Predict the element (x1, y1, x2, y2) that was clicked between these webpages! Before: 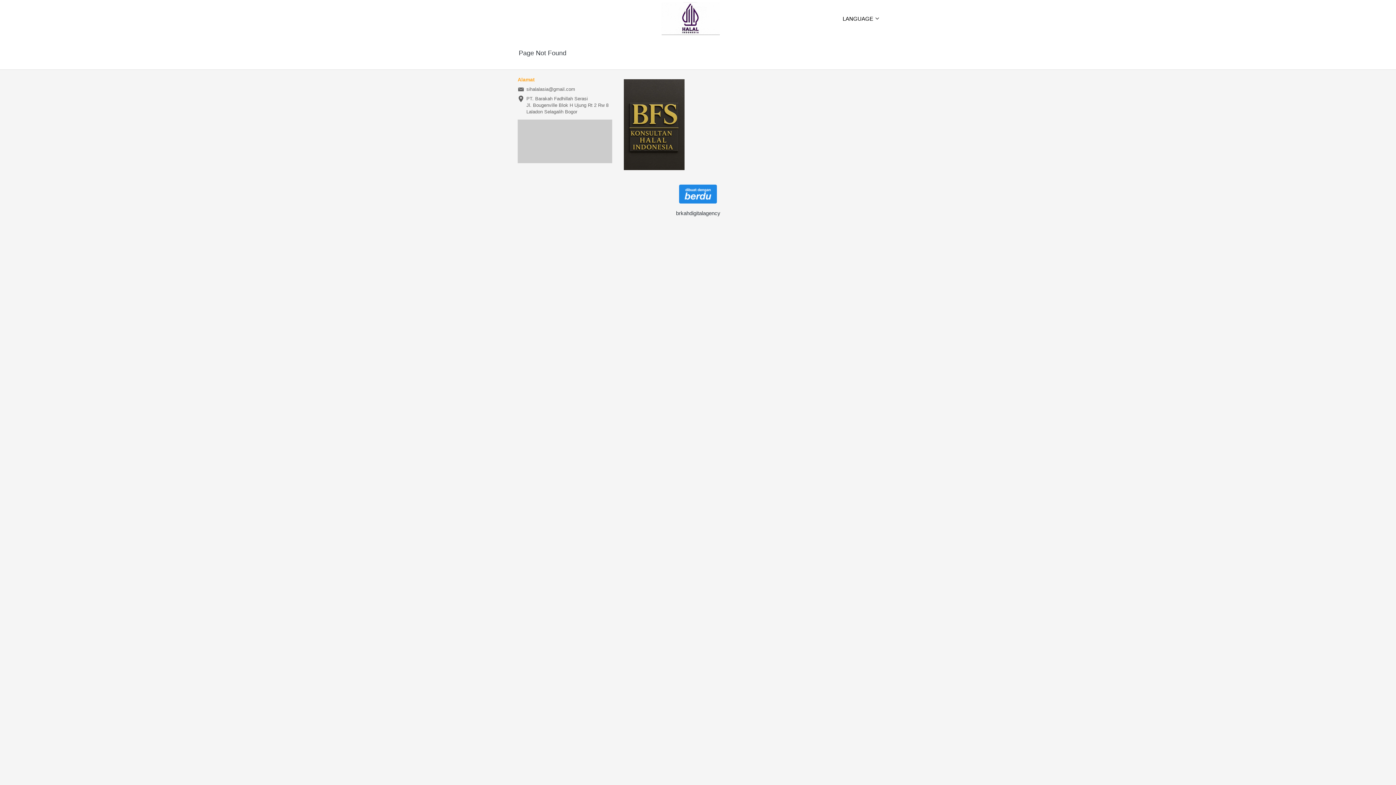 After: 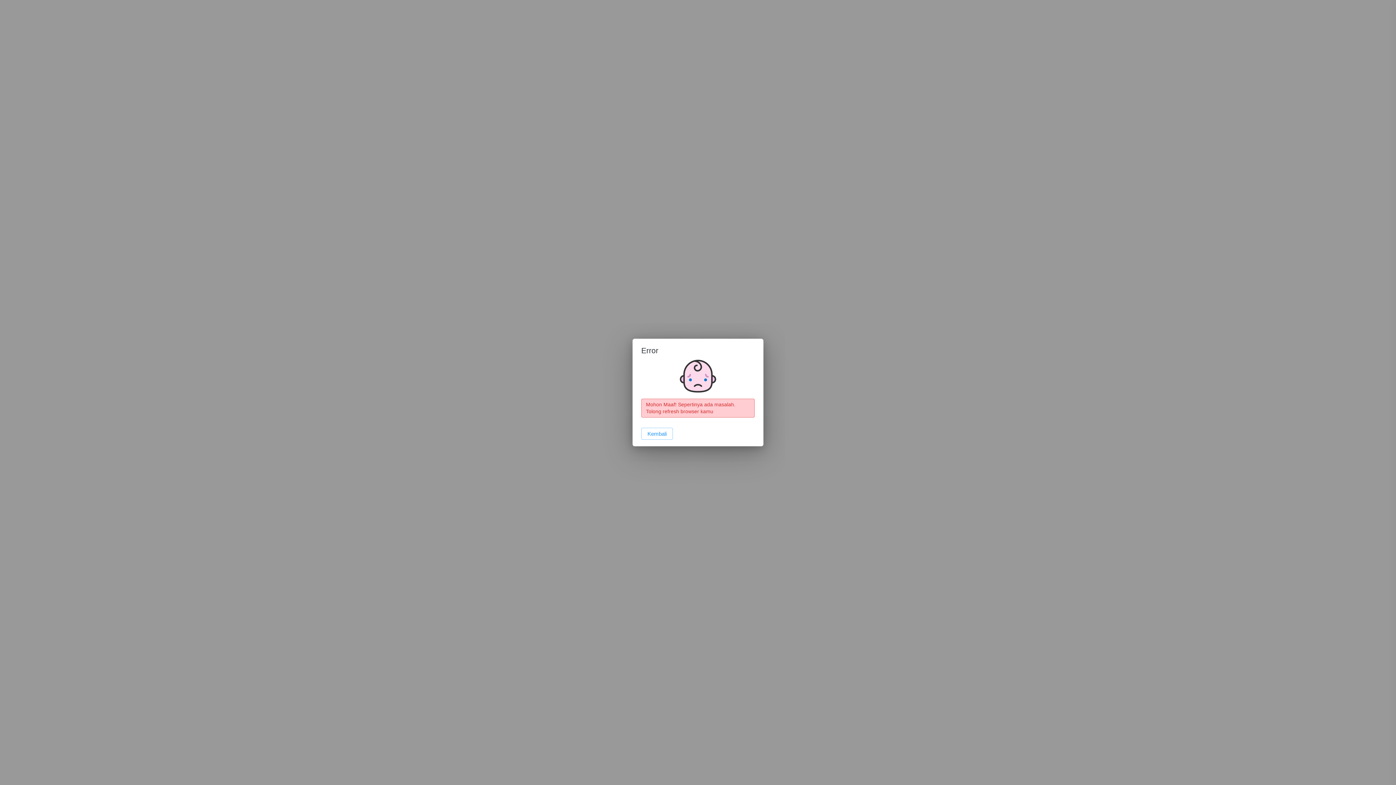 Action: bbox: (661, 2, 720, 34)